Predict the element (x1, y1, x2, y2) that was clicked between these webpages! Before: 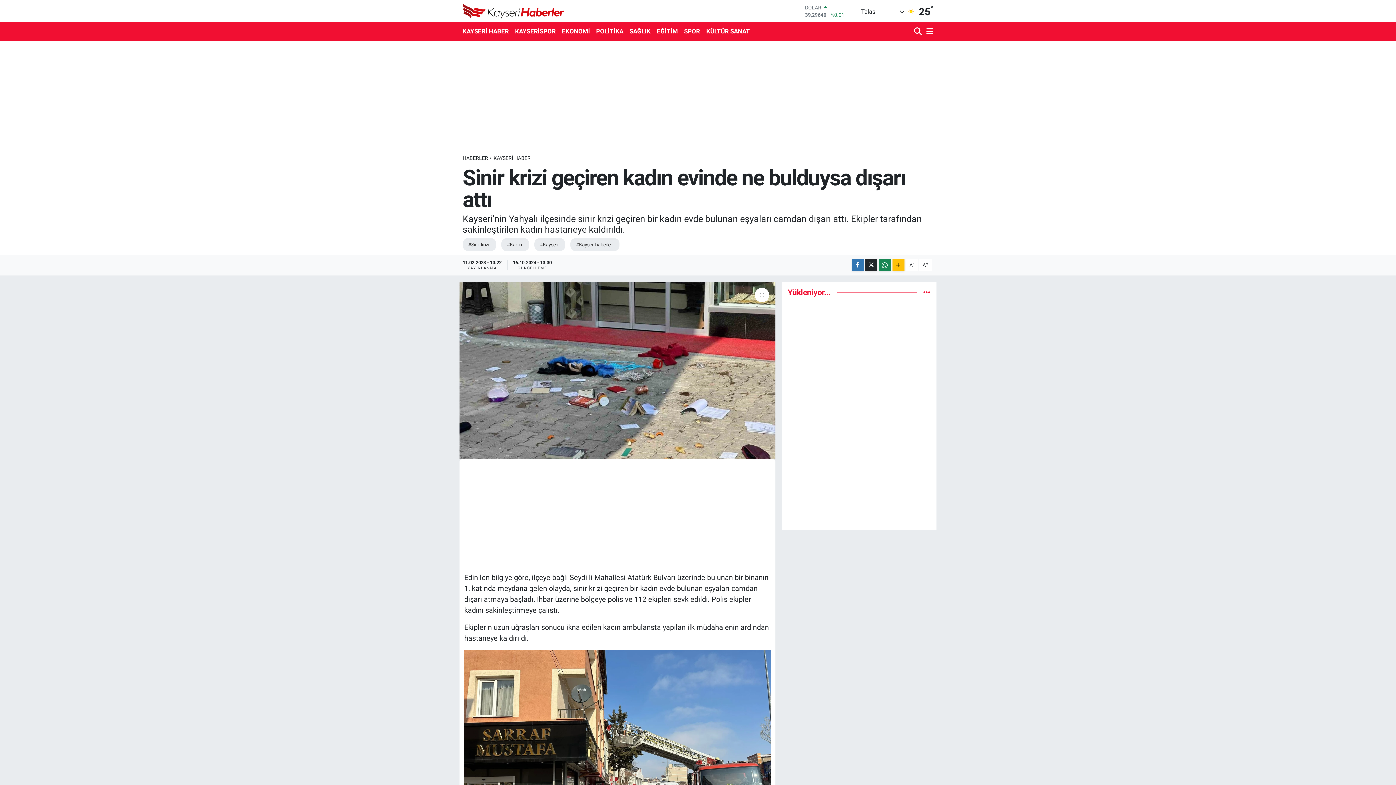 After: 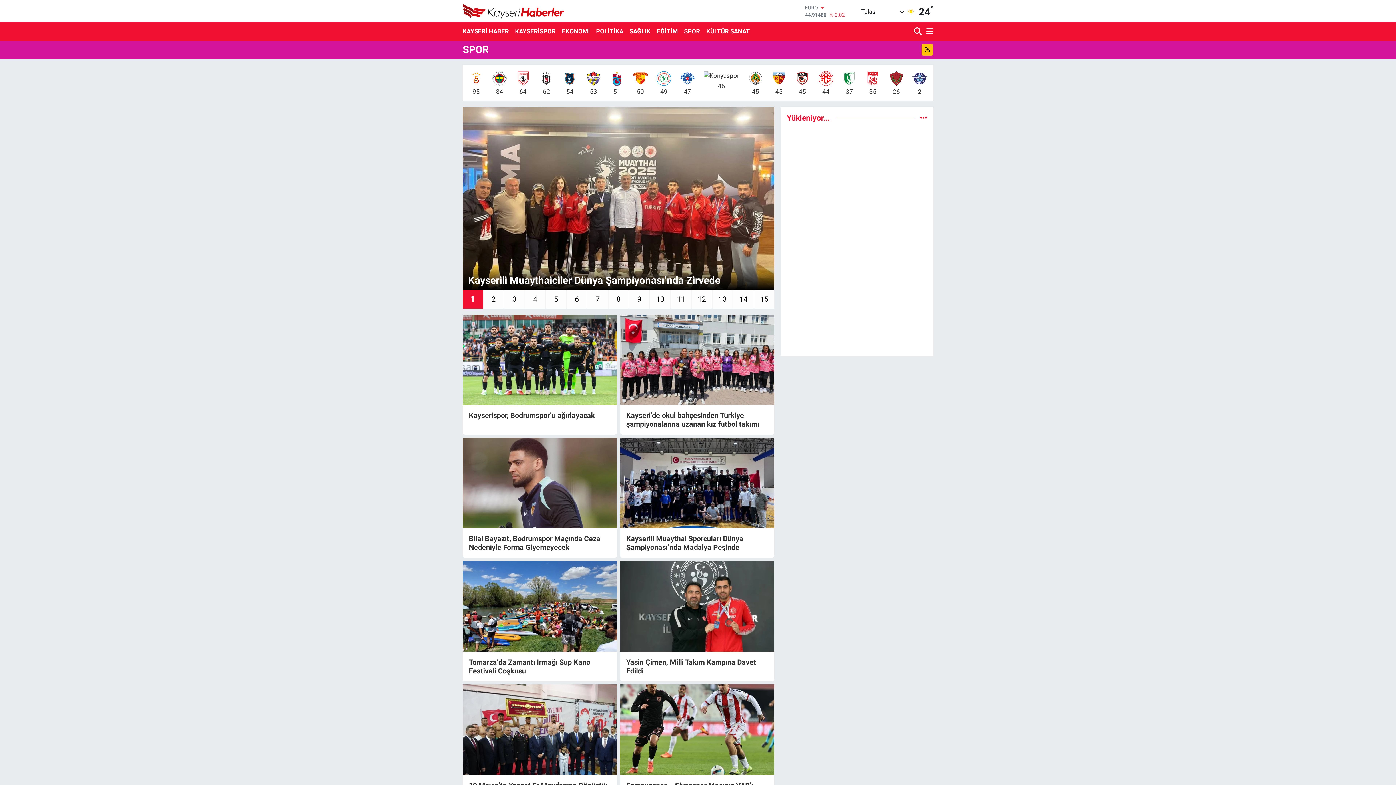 Action: label: SPOR bbox: (681, 23, 703, 39)